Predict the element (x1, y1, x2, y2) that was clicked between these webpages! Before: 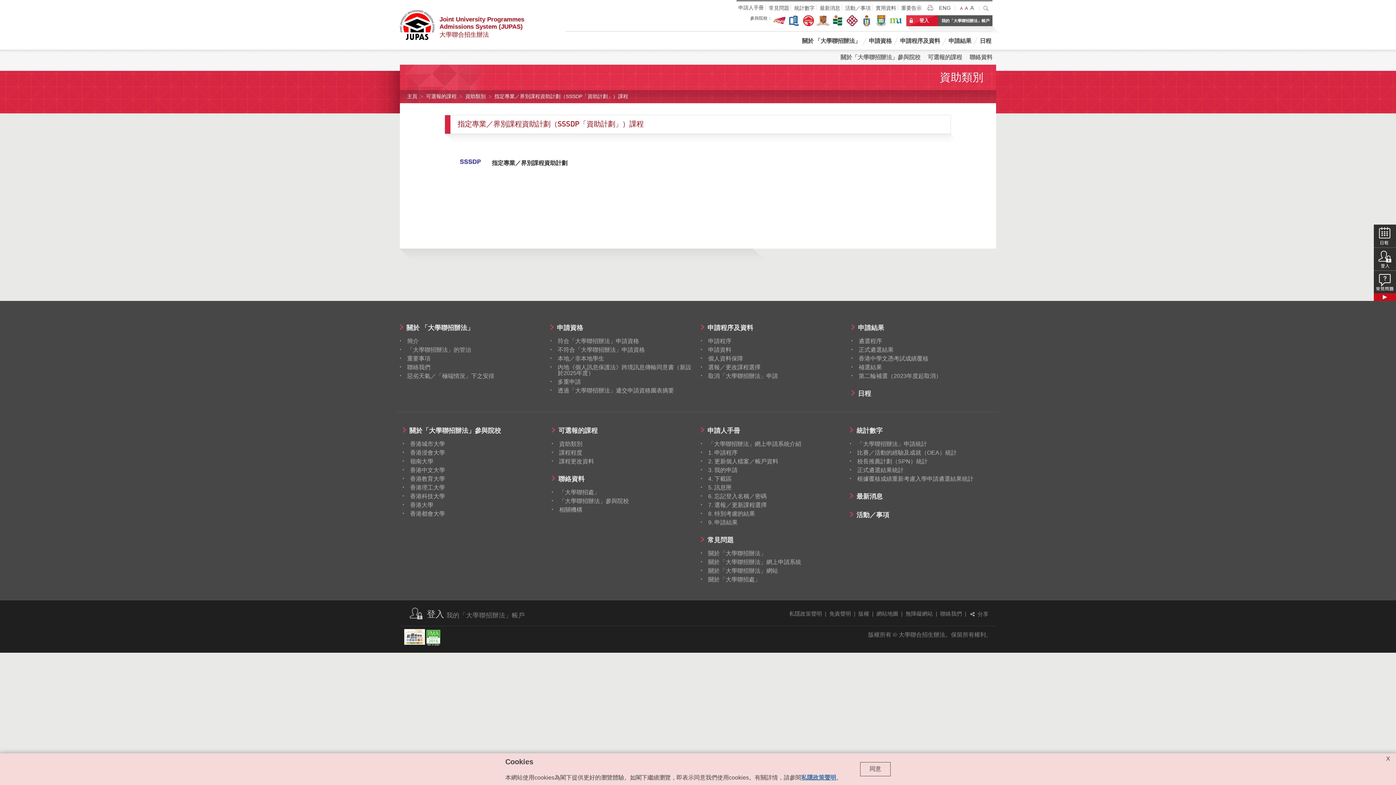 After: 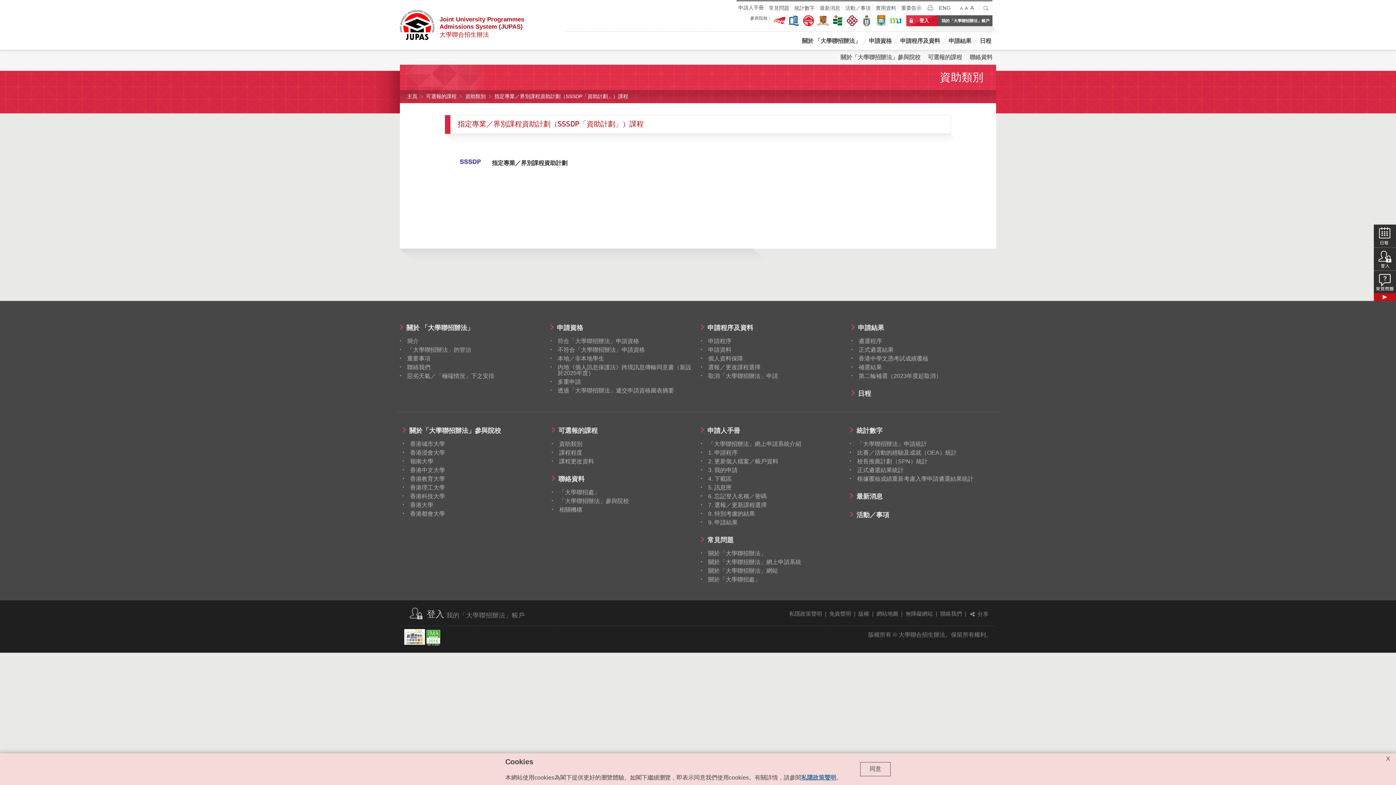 Action: bbox: (404, 639, 425, 646)